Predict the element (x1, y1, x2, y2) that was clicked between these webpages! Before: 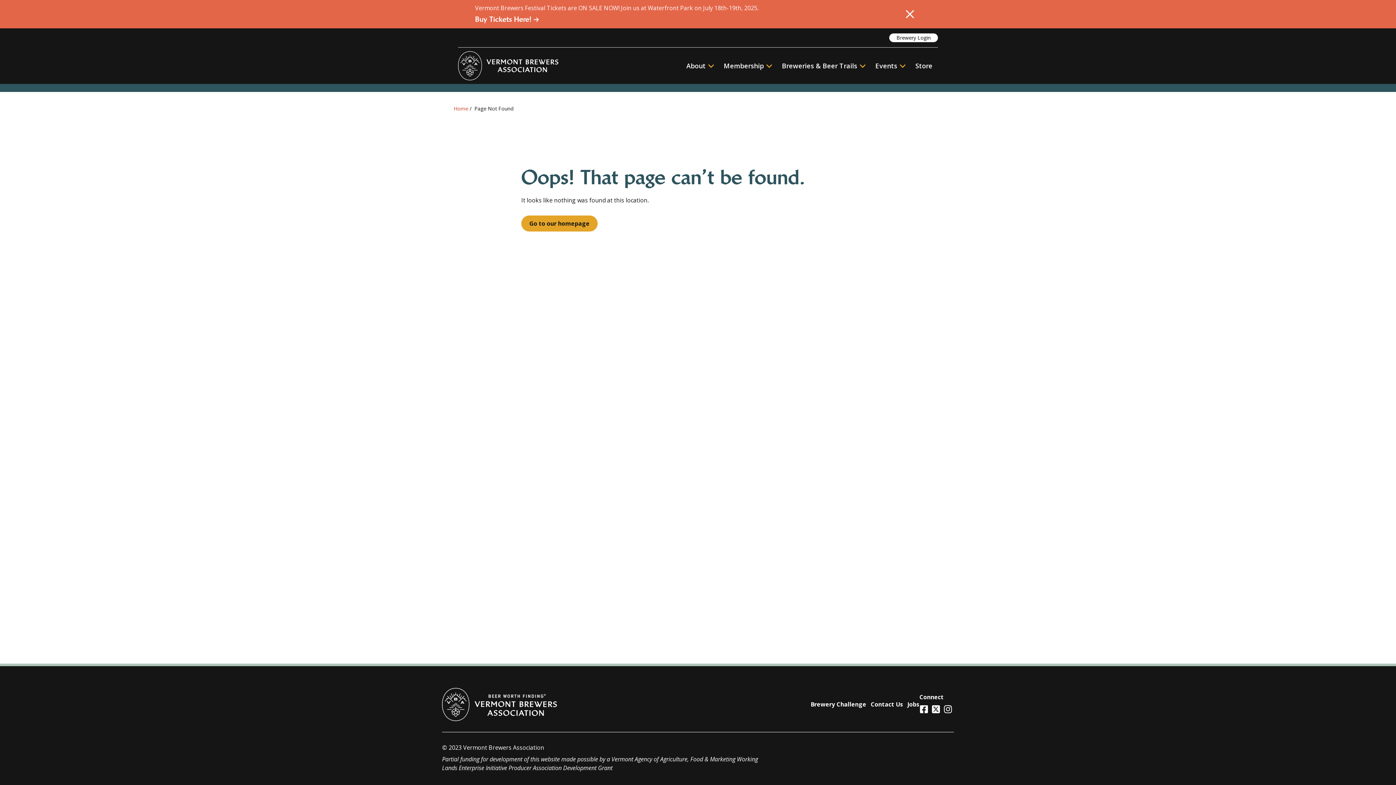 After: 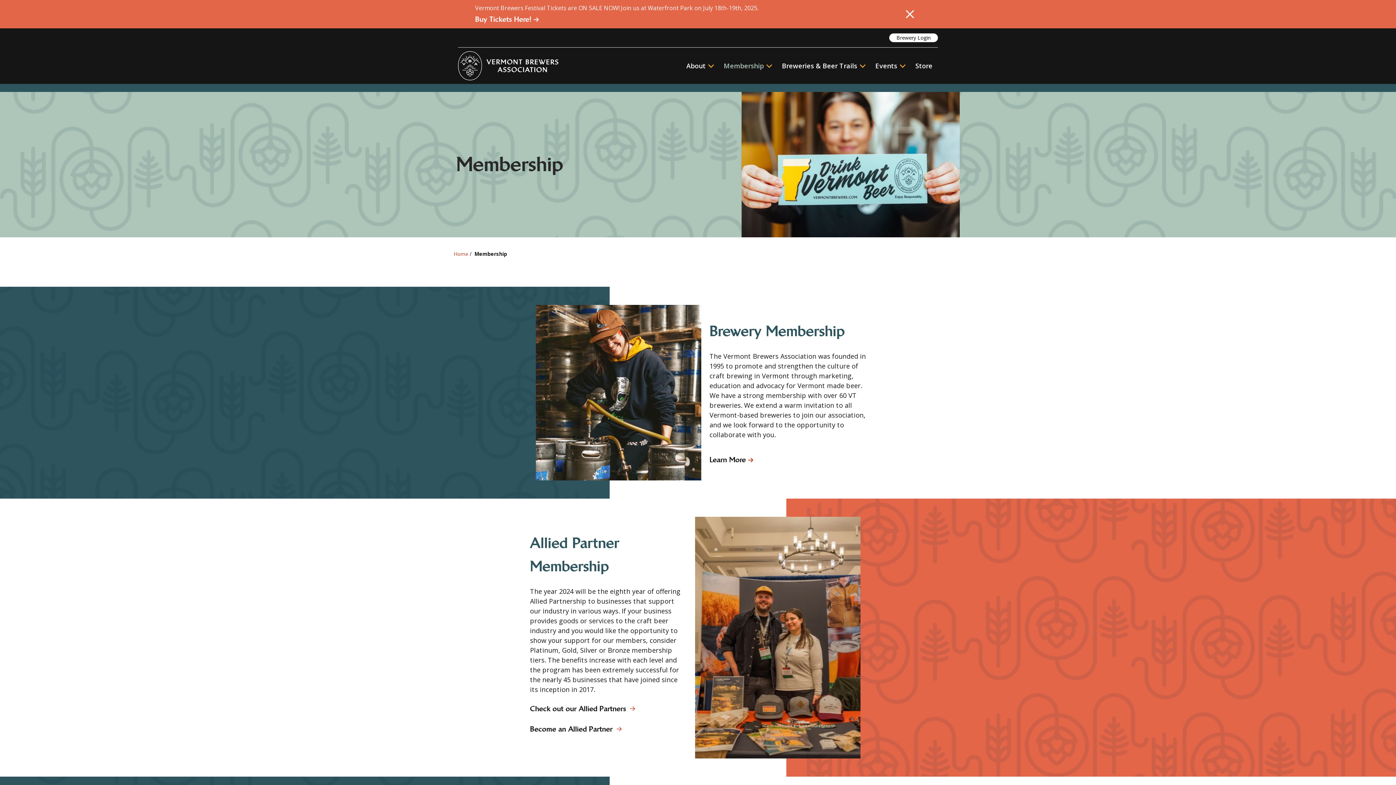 Action: label: Membership bbox: (718, 47, 769, 84)